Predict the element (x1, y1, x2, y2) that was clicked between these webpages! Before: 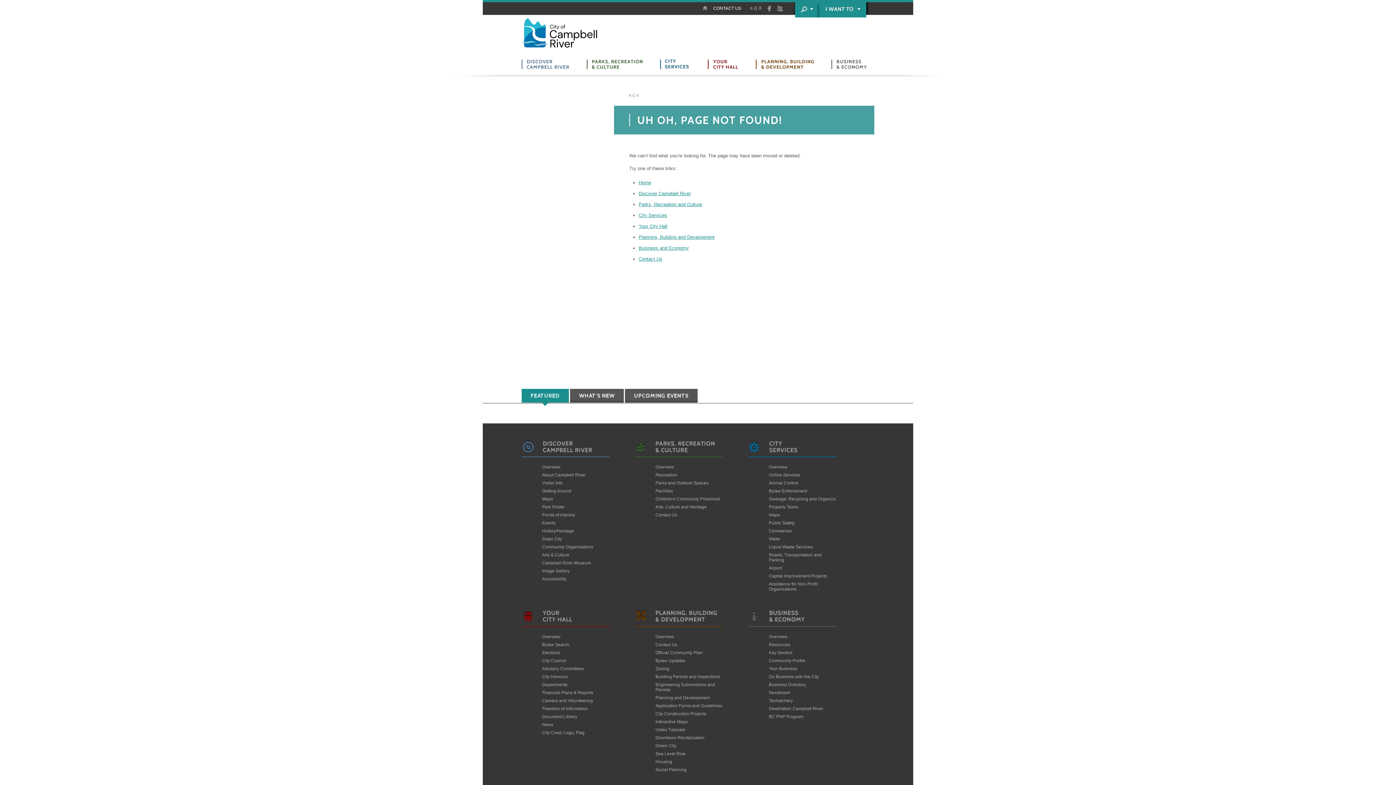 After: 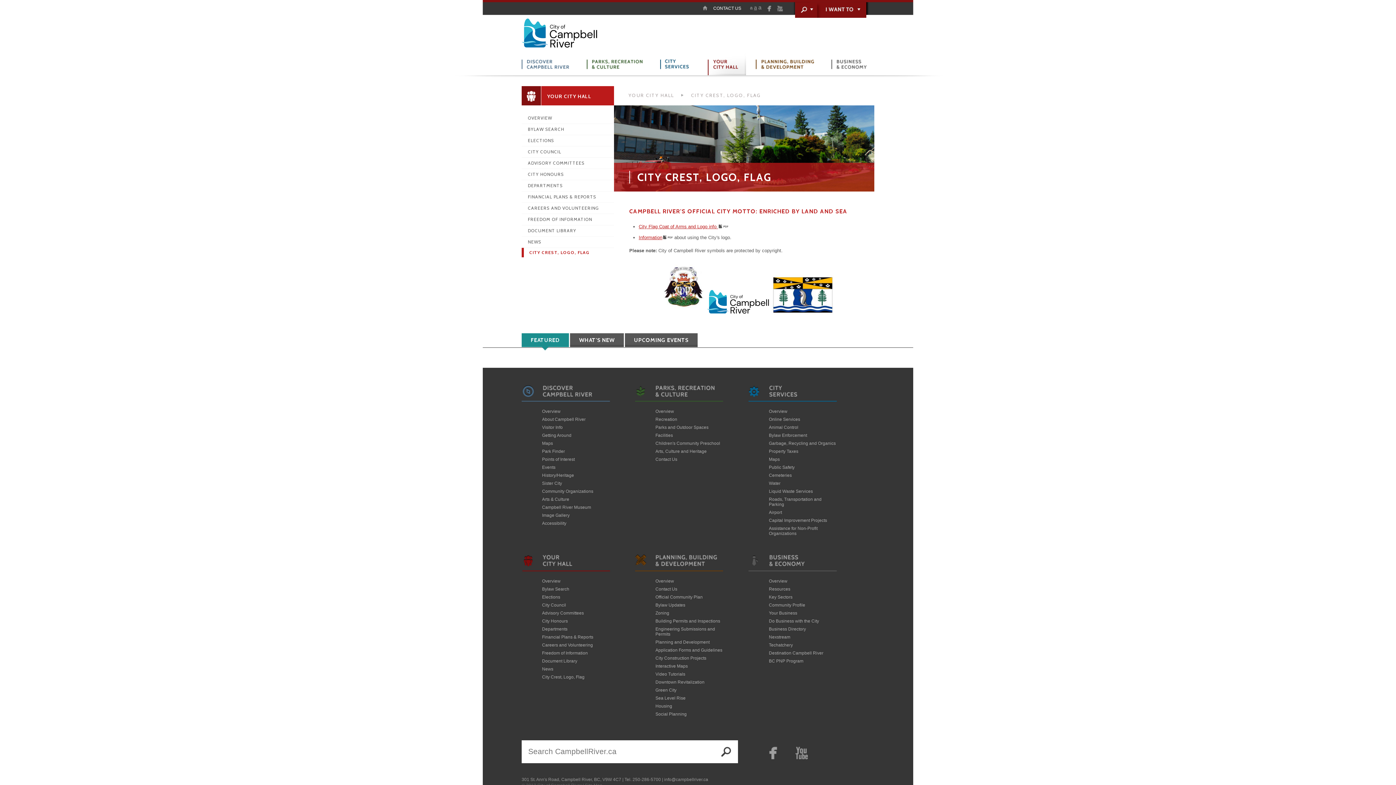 Action: bbox: (542, 729, 609, 737) label: City Crest, Logo, Flag